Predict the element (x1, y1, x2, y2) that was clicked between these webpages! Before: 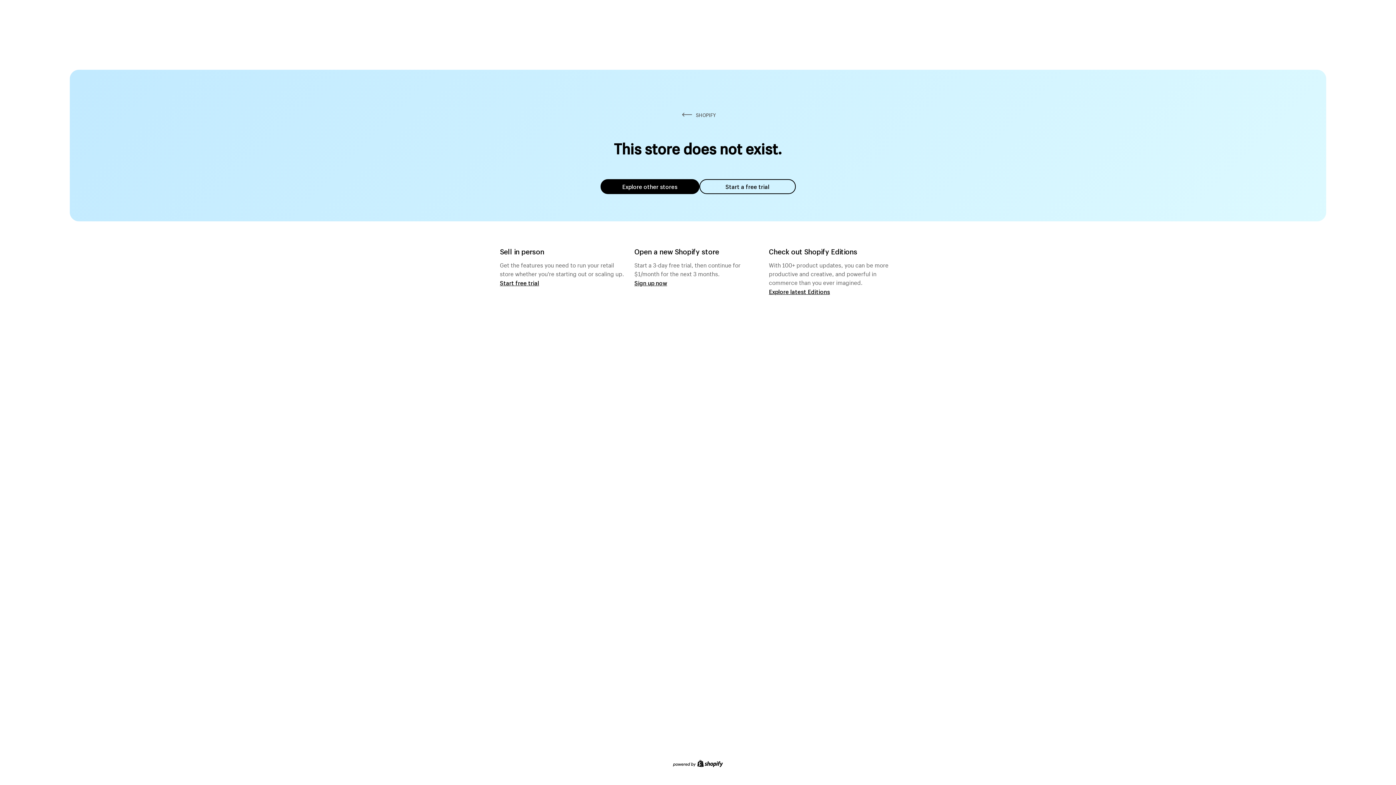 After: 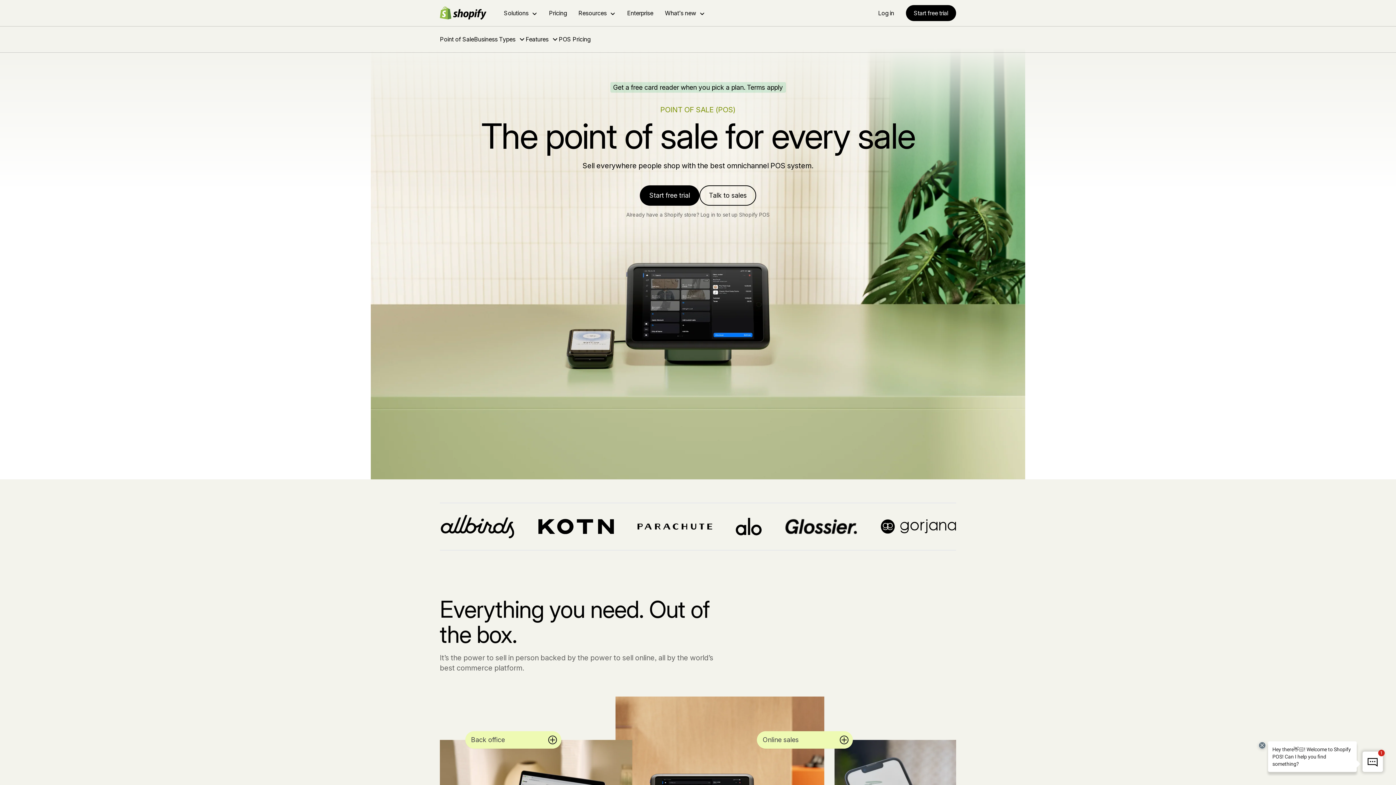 Action: label: Start free trial bbox: (500, 279, 539, 286)